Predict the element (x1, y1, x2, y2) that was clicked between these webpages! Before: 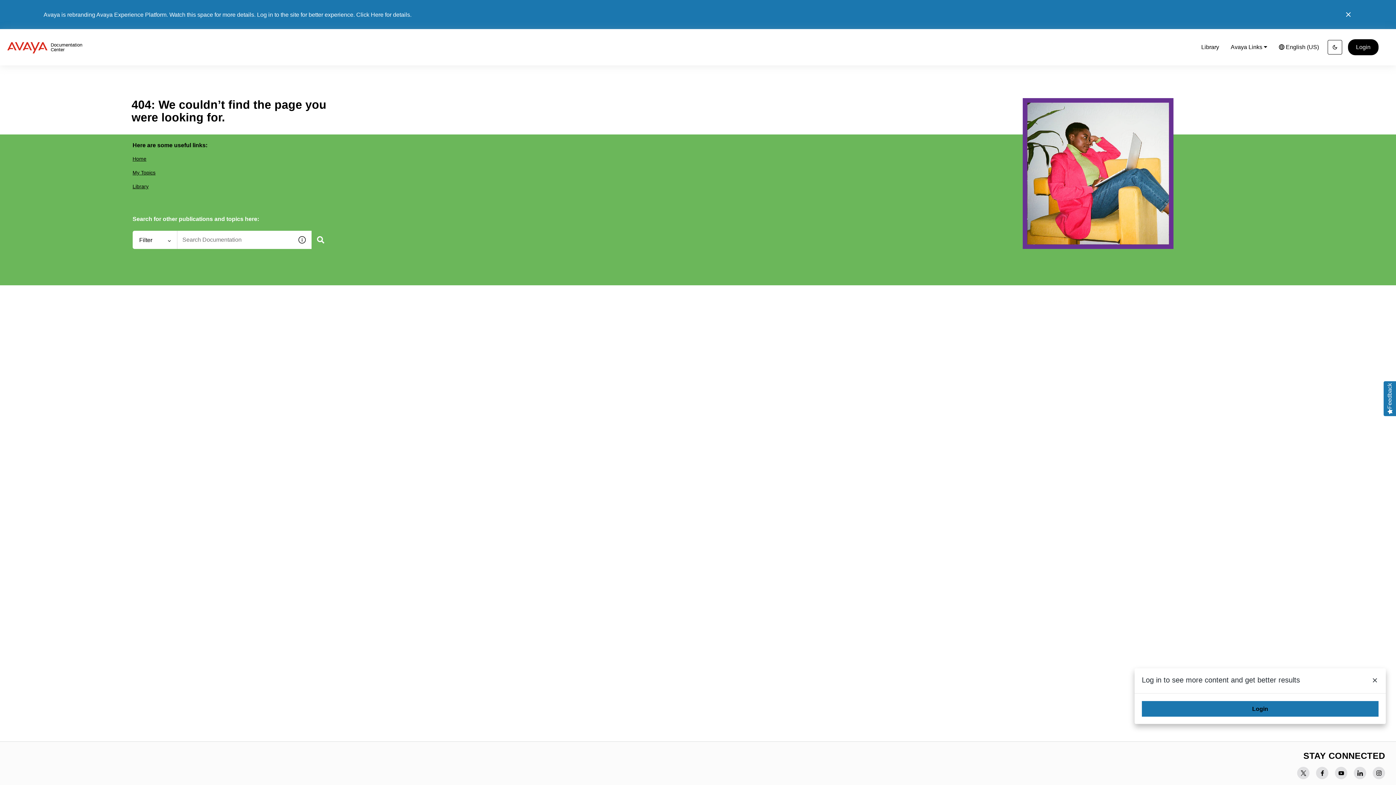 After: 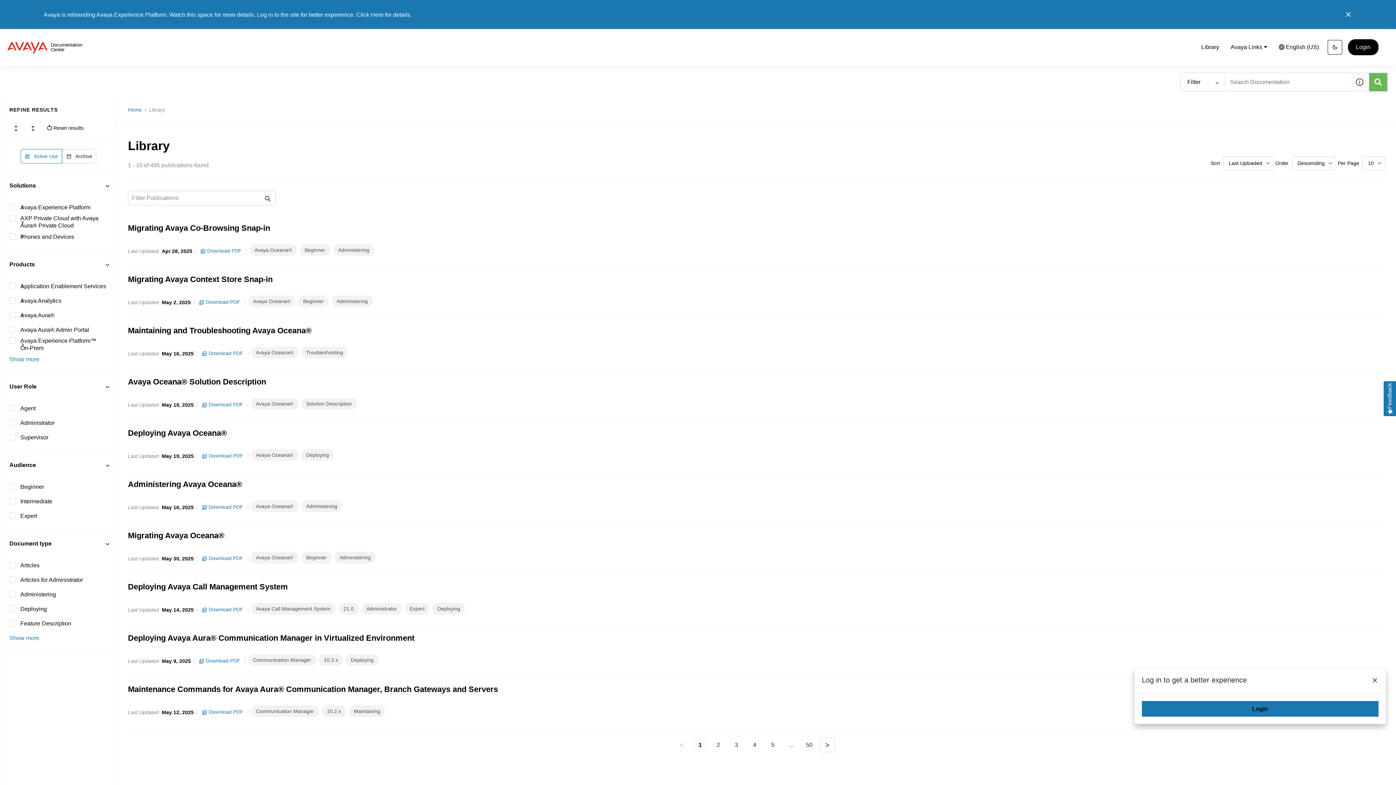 Action: label: Library bbox: (132, 183, 148, 189)